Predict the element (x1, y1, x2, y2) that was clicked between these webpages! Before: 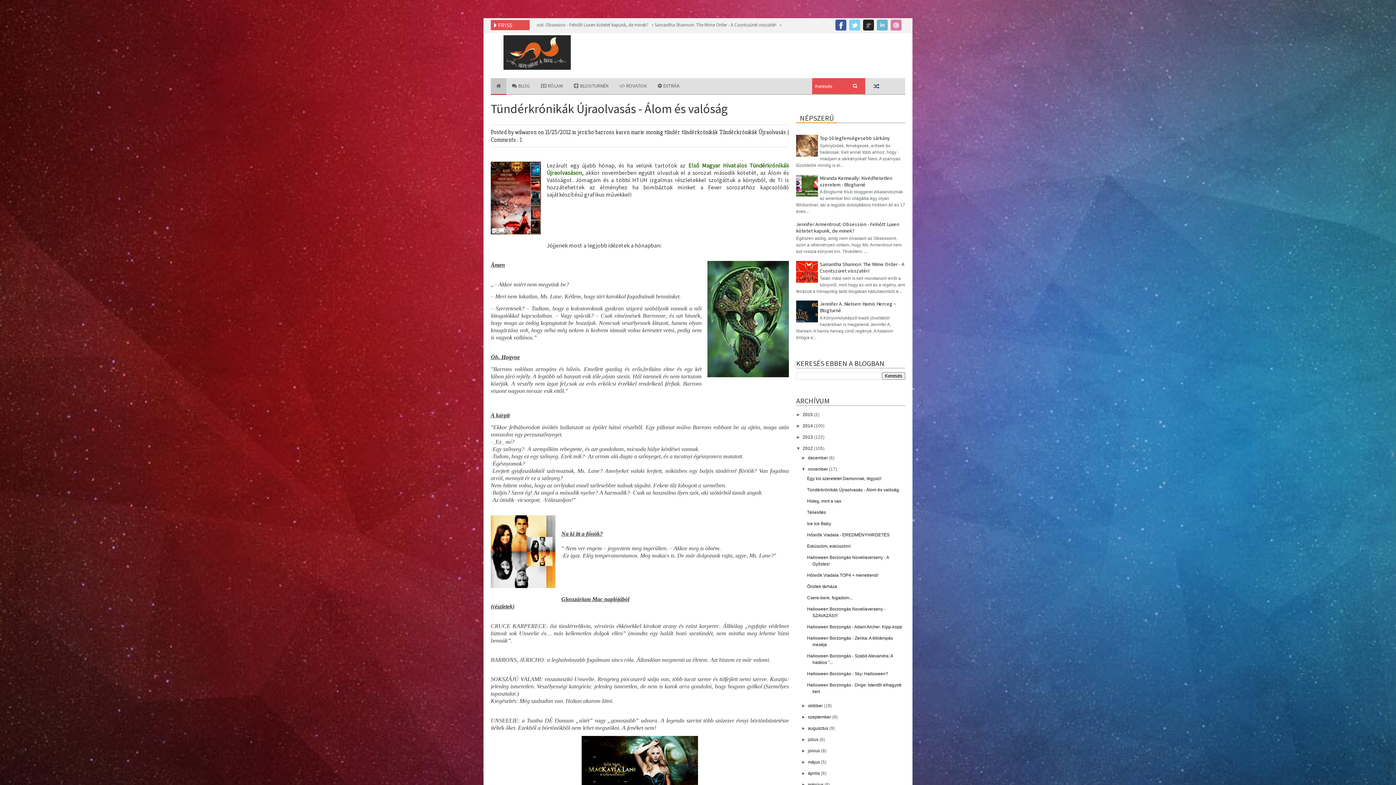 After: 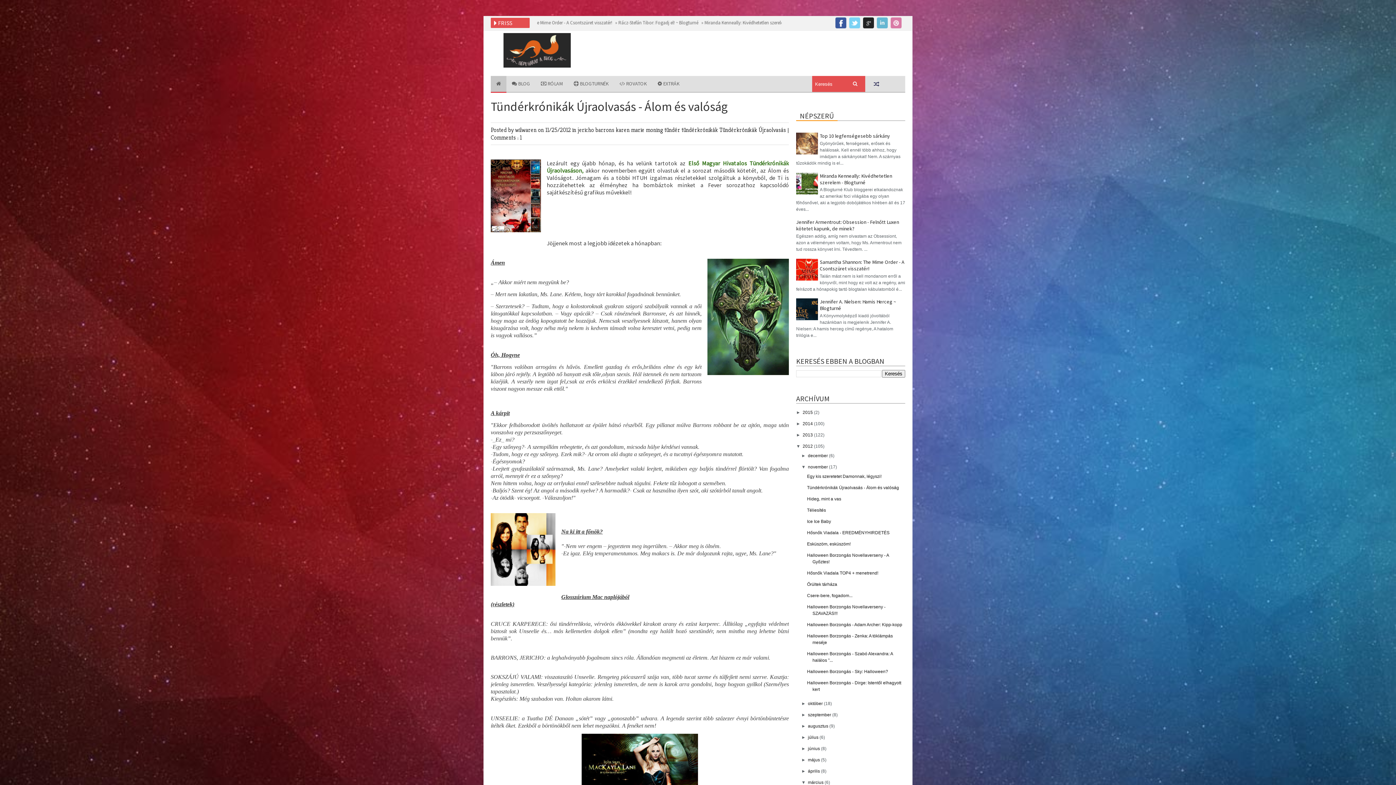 Action: bbox: (801, 782, 808, 787) label: ►  